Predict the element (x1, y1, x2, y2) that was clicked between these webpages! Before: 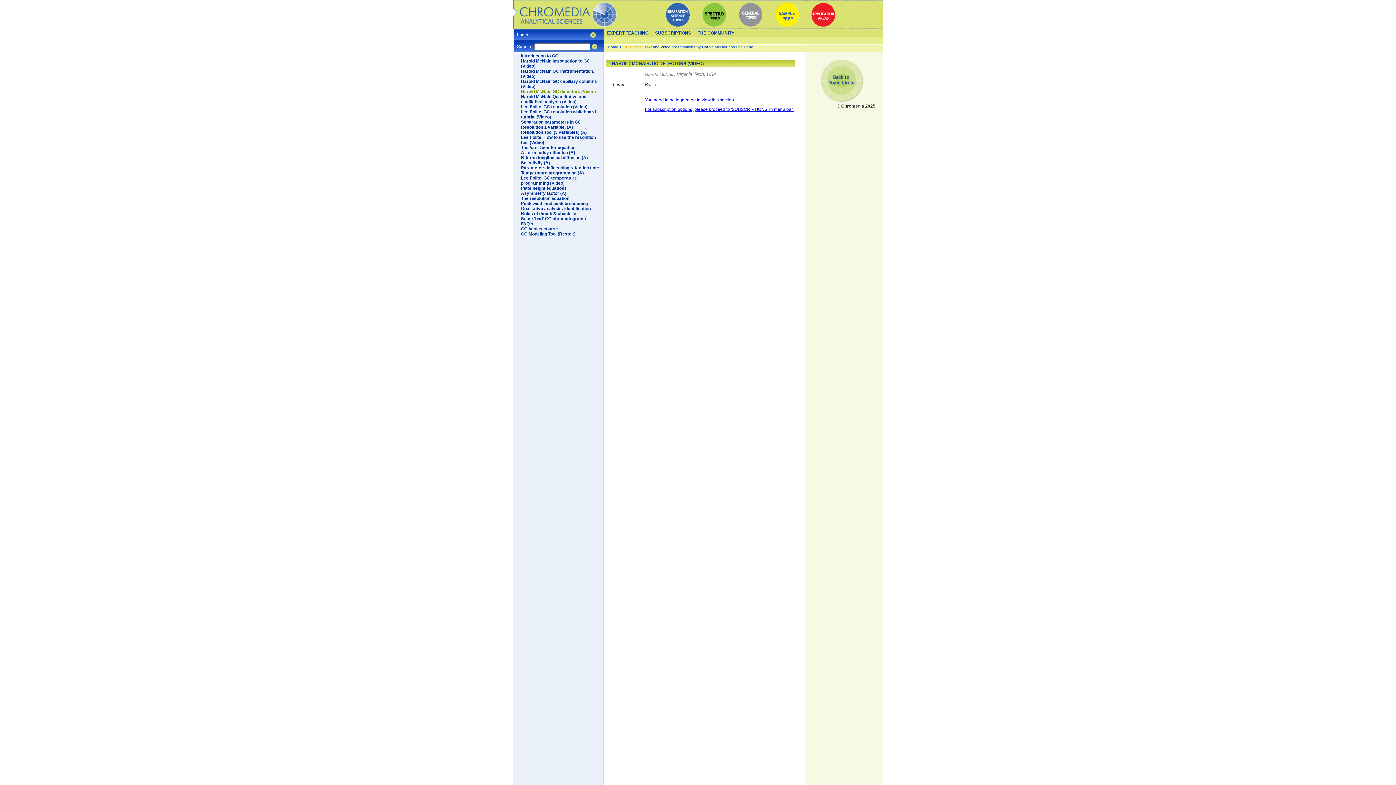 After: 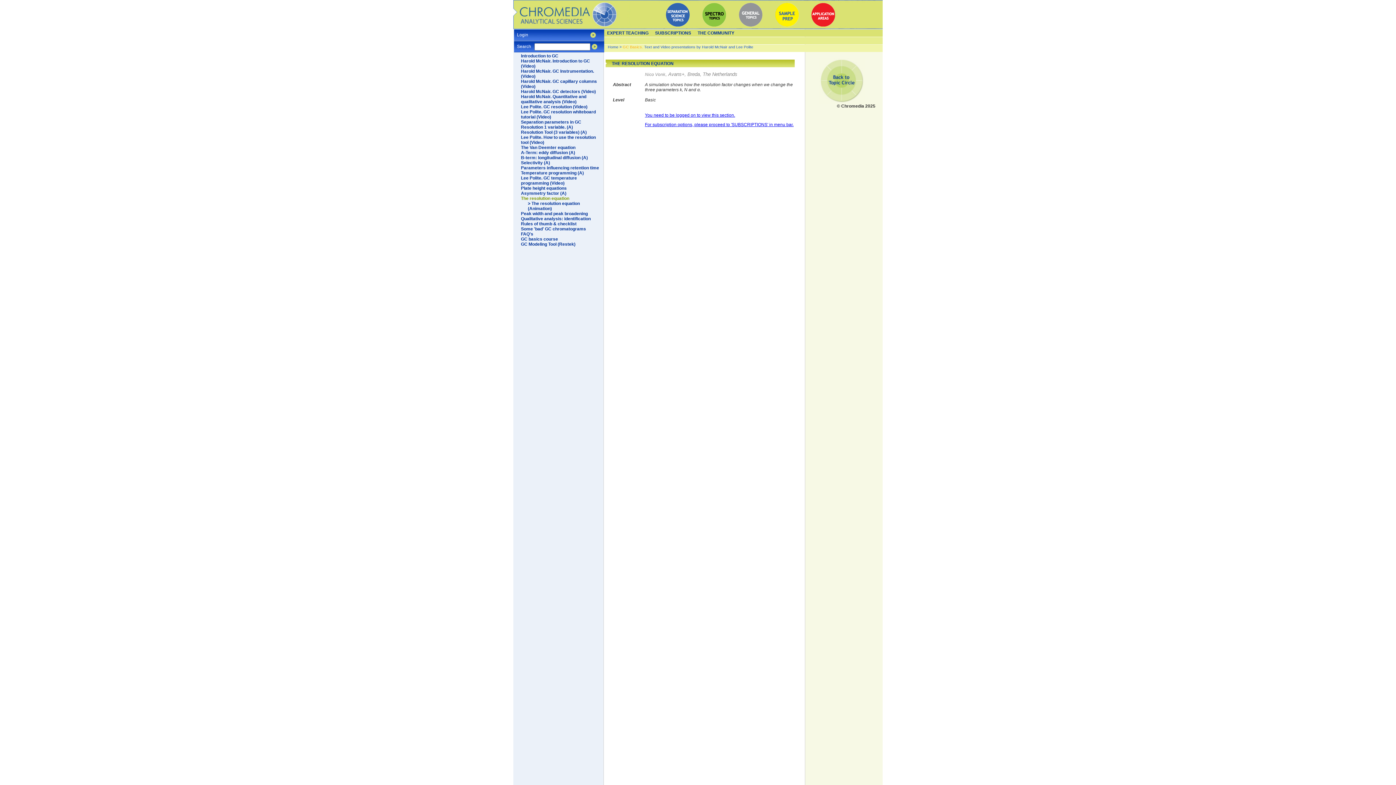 Action: bbox: (521, 196, 569, 201) label: The resolution equation